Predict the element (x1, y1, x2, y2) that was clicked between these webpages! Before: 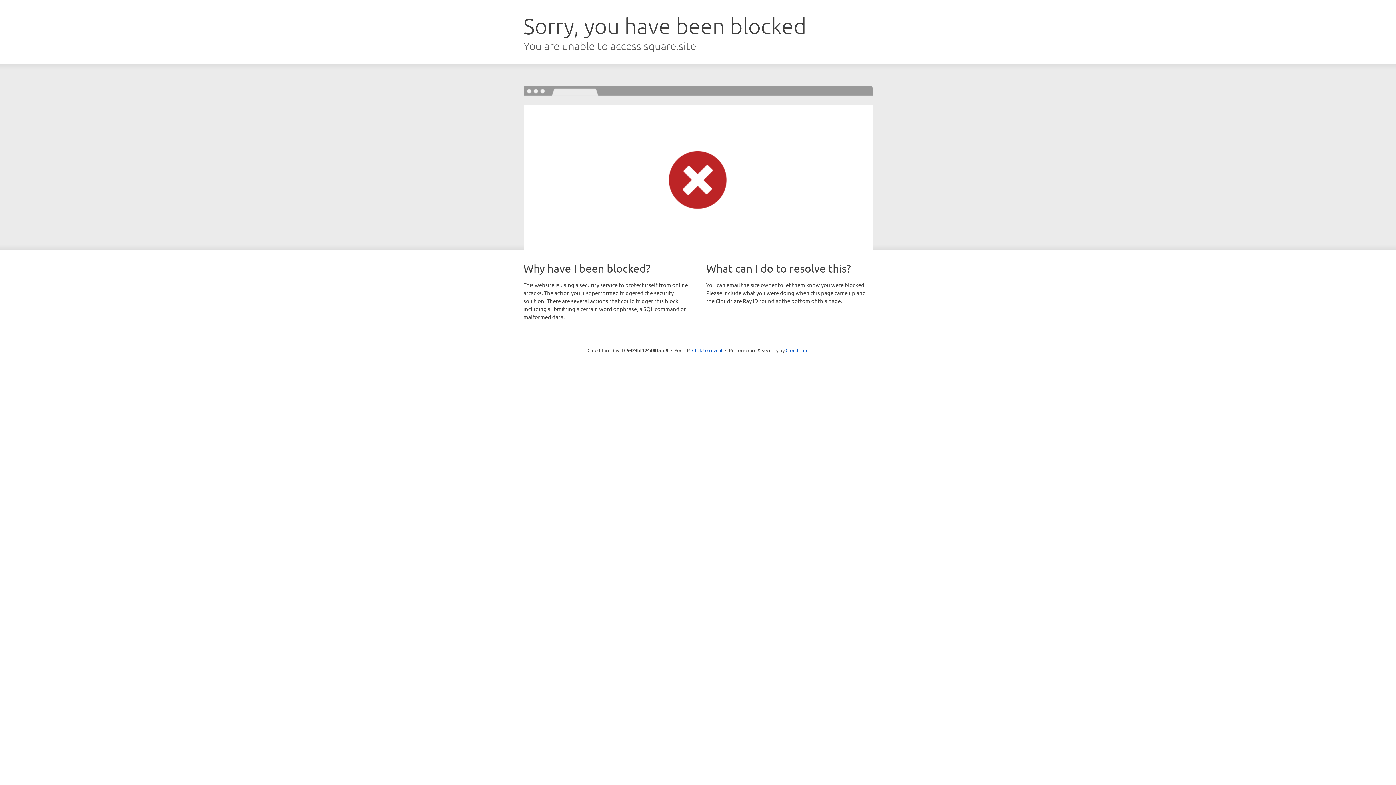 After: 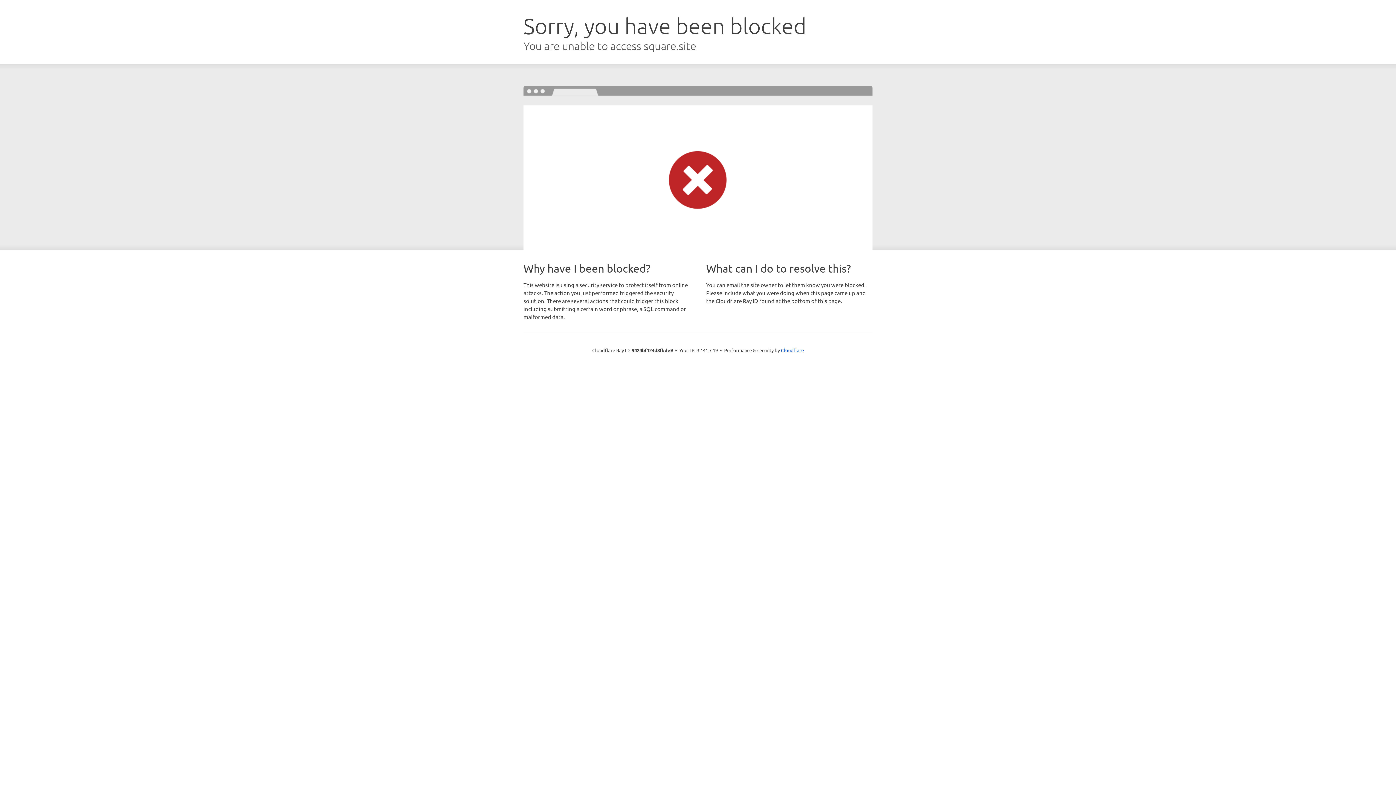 Action: bbox: (692, 346, 722, 353) label: Click to reveal